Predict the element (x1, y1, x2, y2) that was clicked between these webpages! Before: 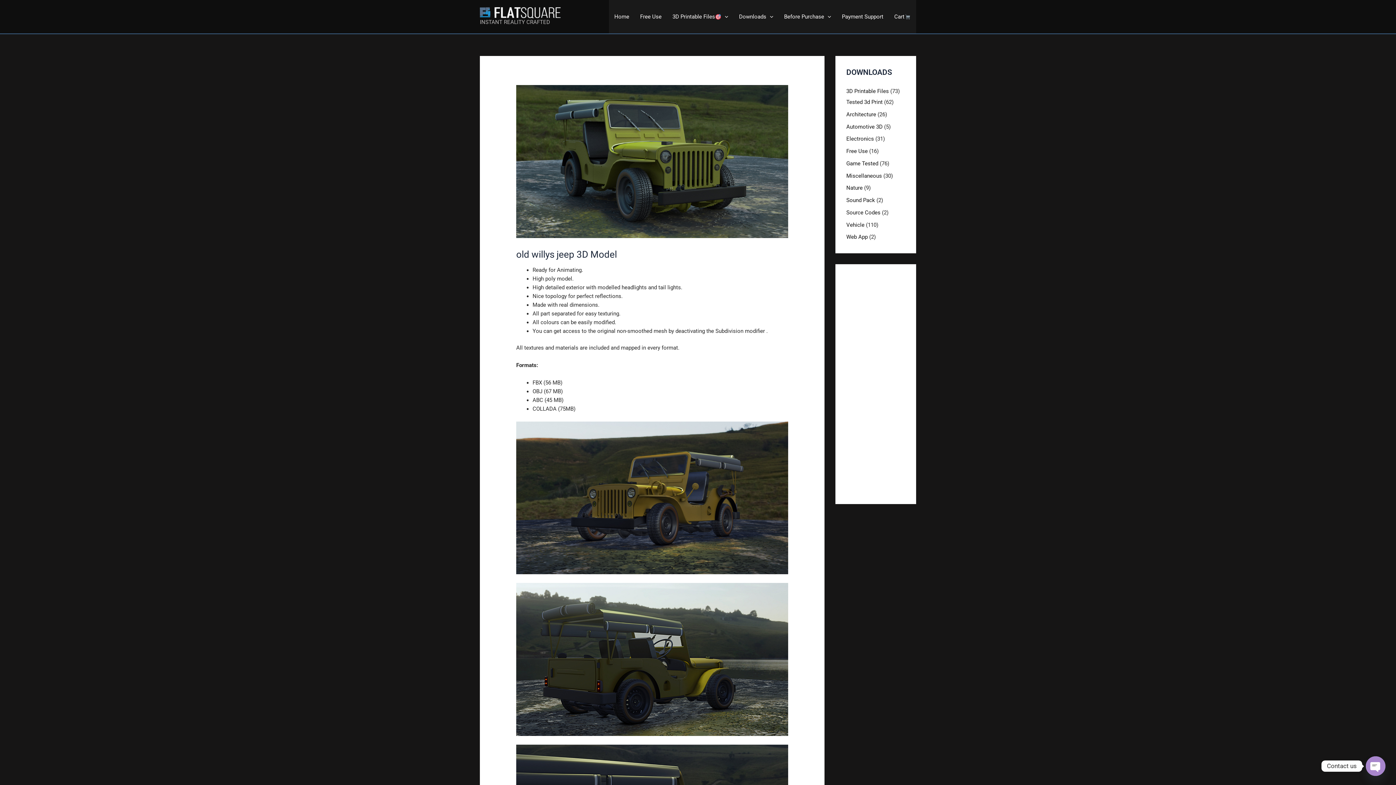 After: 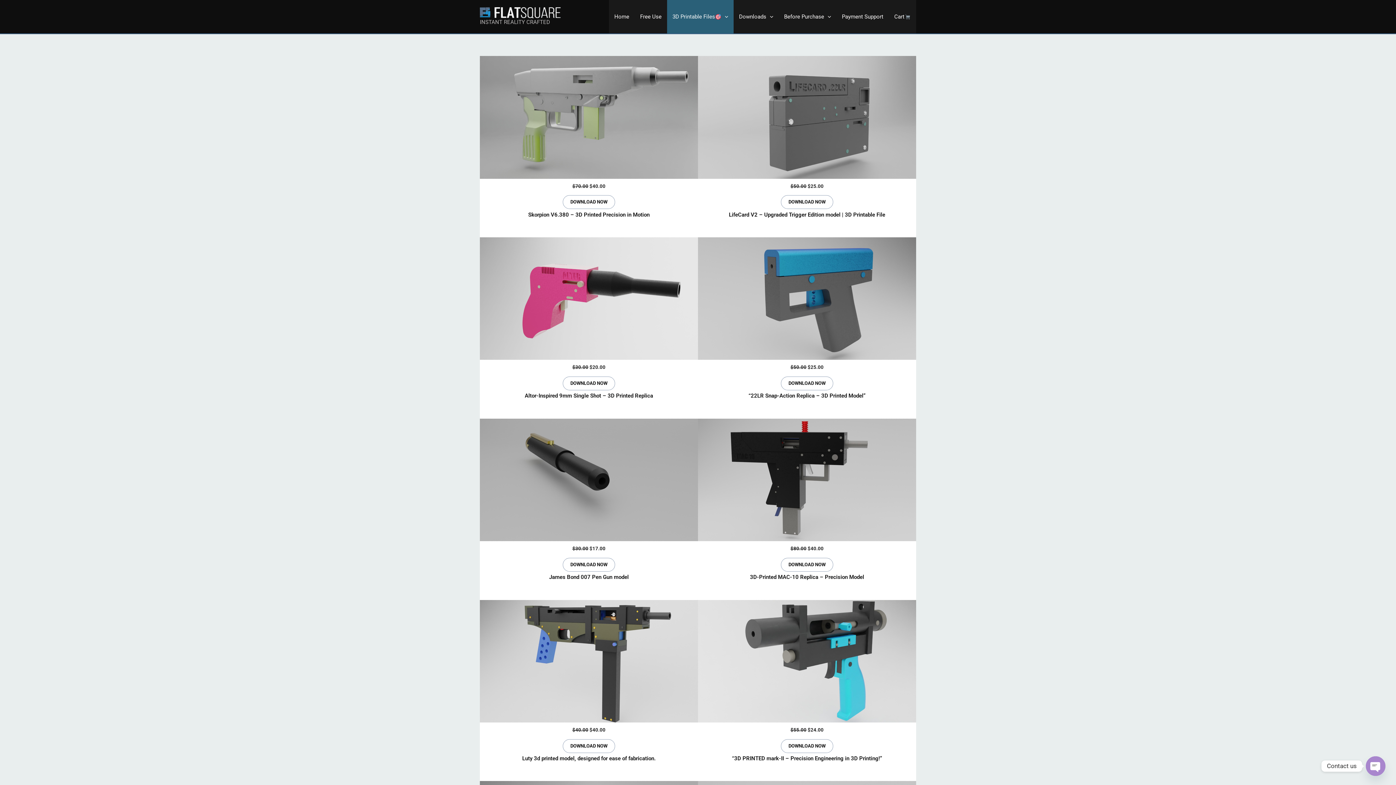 Action: label: Tested 3d Print bbox: (846, 98, 882, 105)